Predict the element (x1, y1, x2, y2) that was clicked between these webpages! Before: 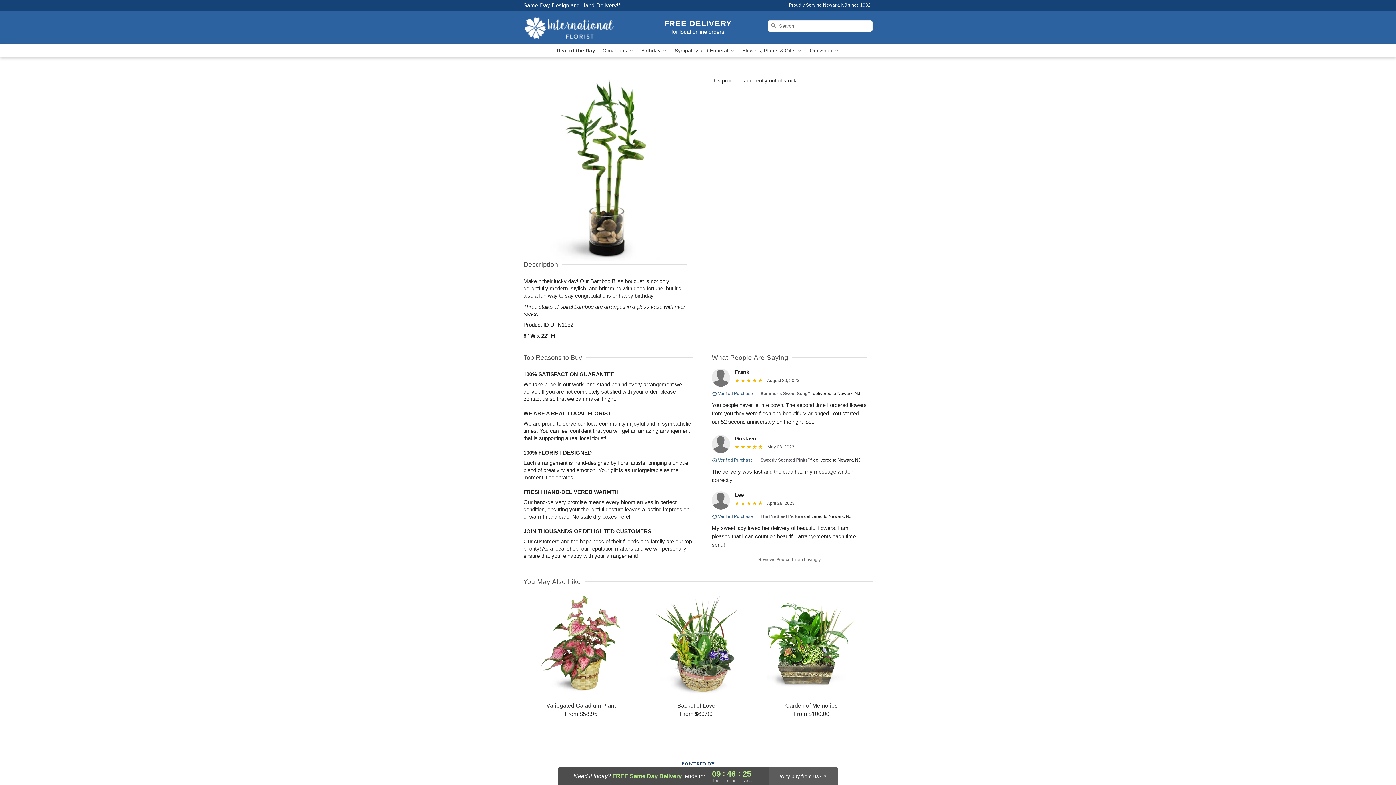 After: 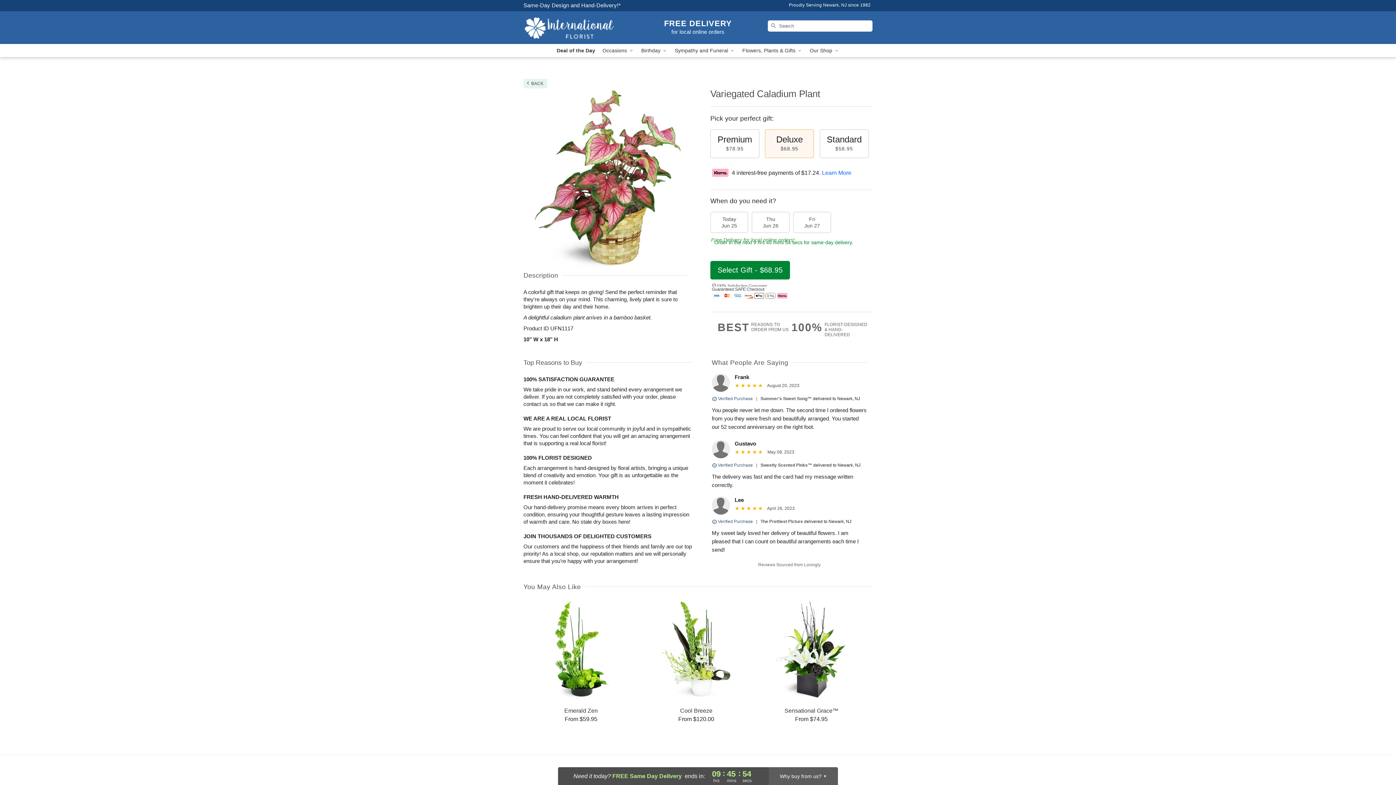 Action: bbox: (524, 595, 638, 718) label: Variegated Caladium Plant

From $58.95